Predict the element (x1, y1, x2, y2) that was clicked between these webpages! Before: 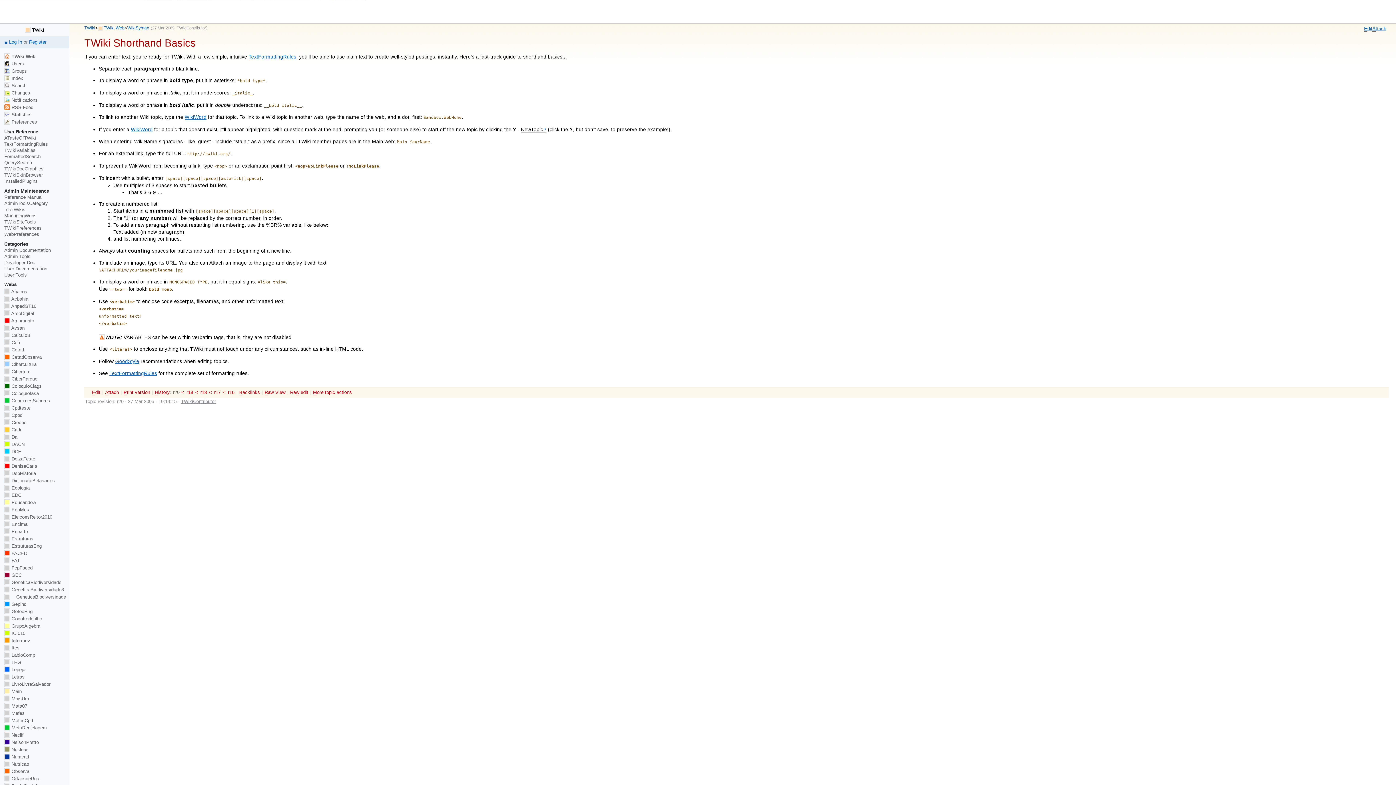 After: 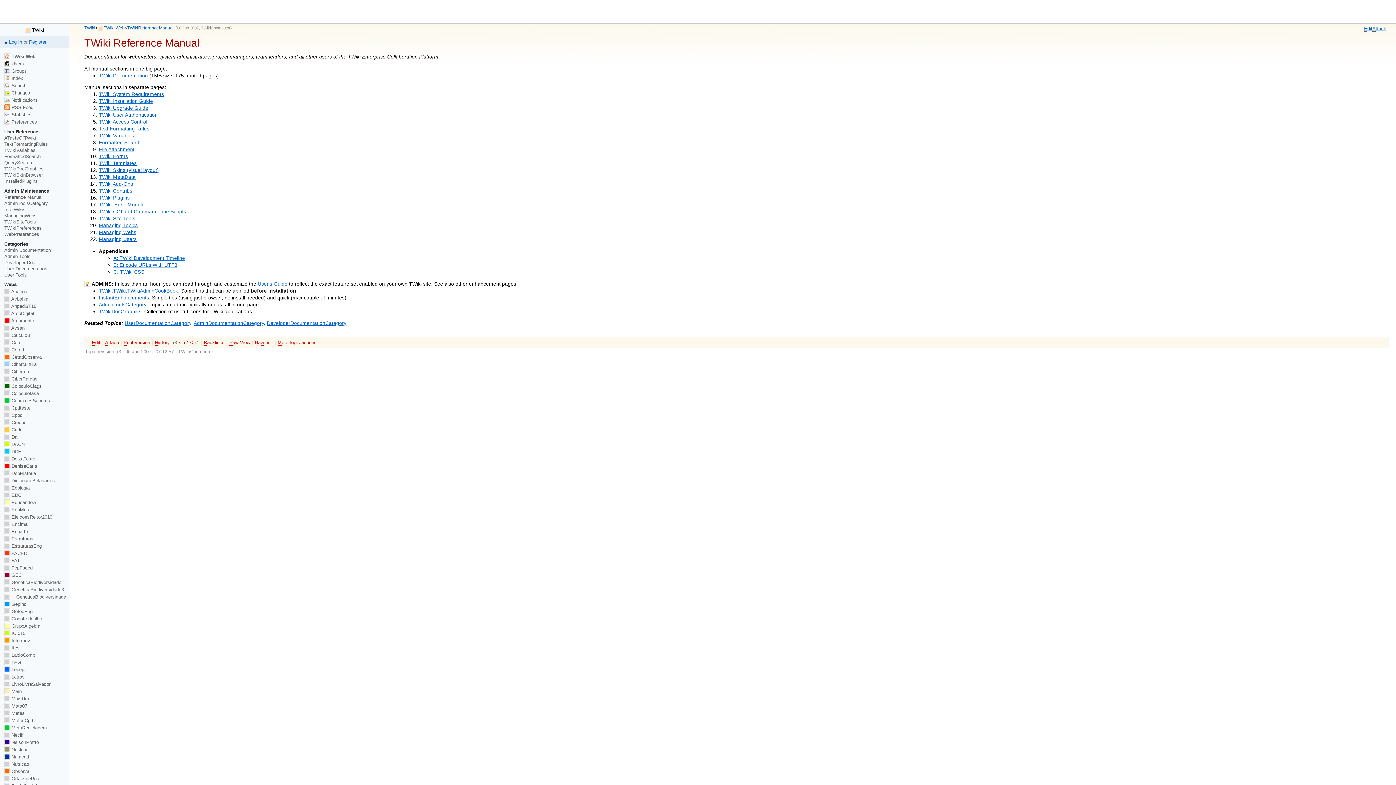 Action: bbox: (4, 194, 42, 199) label: Reference Manual